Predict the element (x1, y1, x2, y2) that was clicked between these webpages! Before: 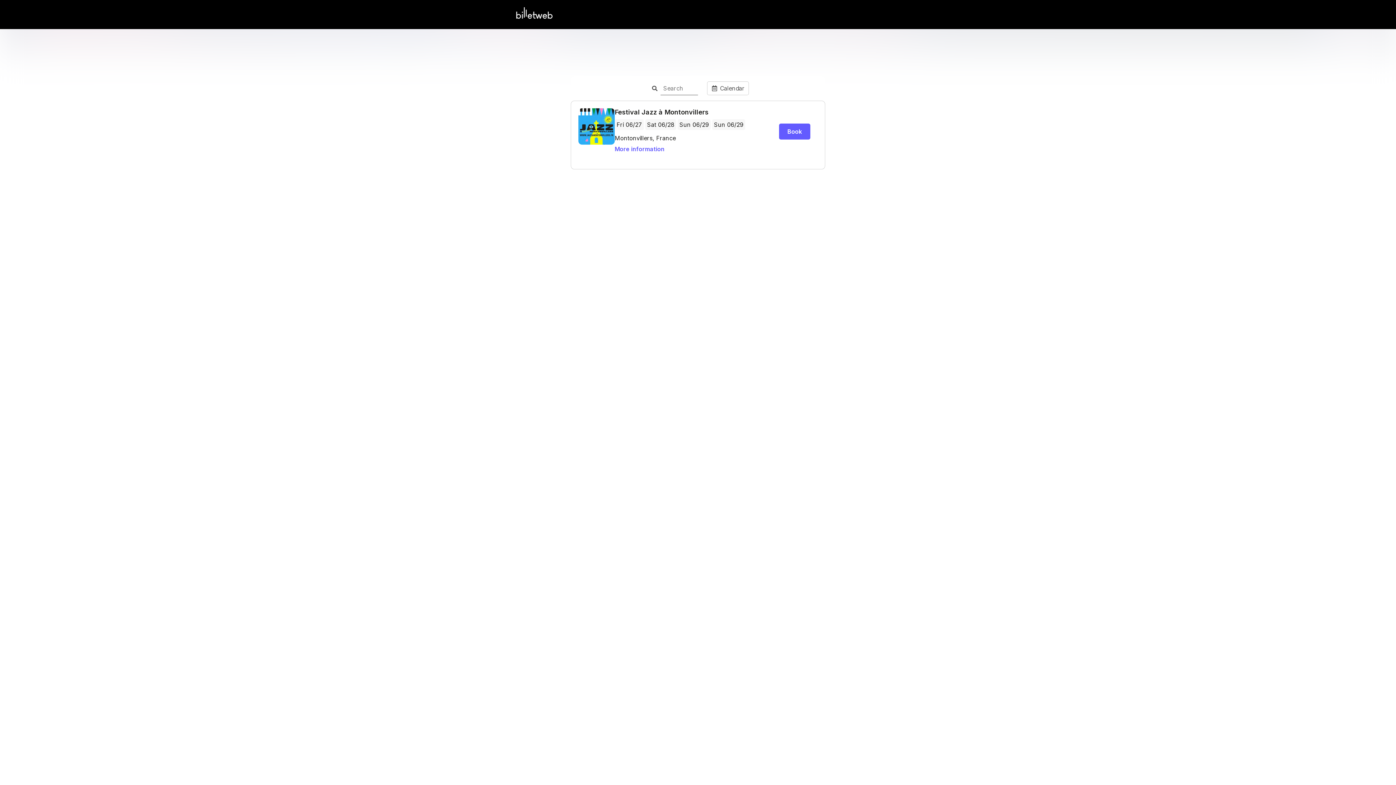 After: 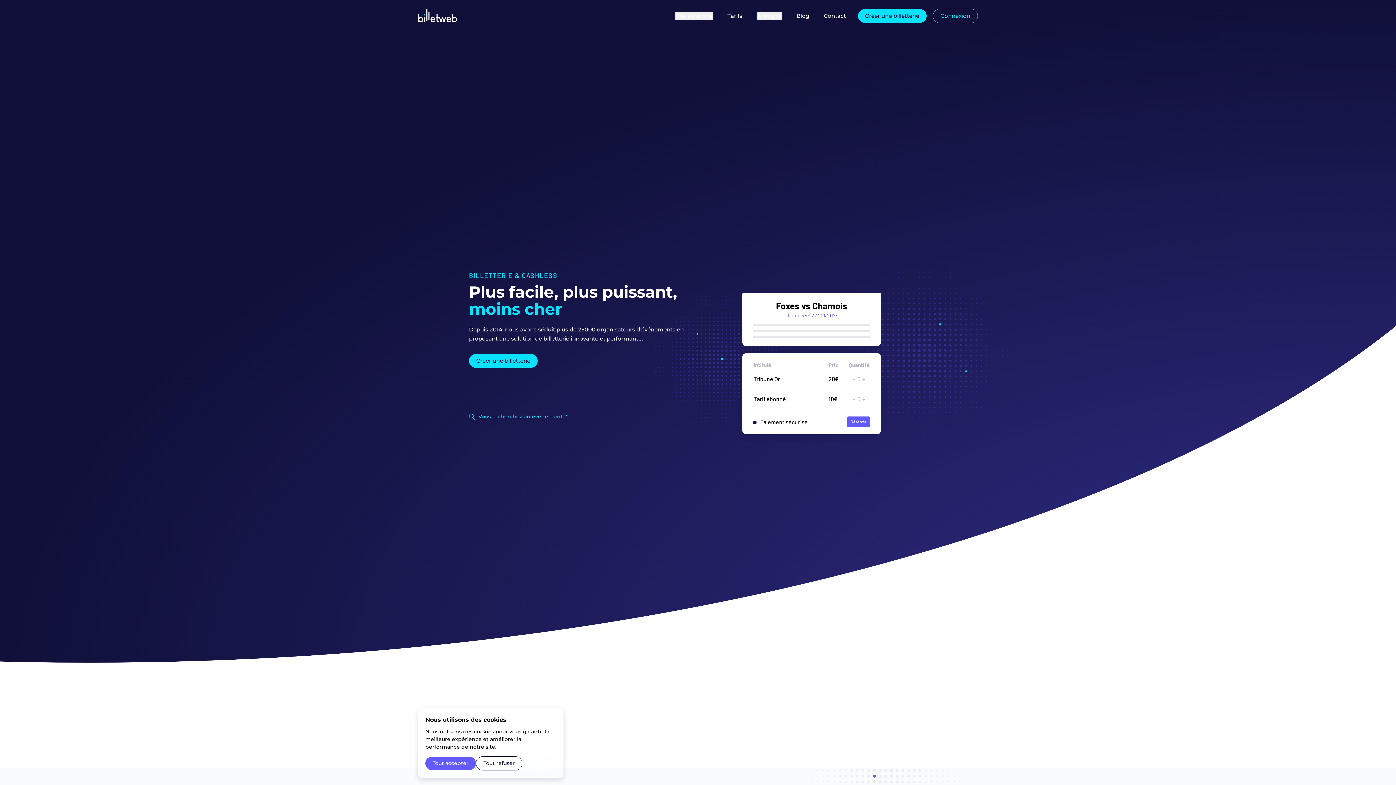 Action: bbox: (516, 13, 552, 20)